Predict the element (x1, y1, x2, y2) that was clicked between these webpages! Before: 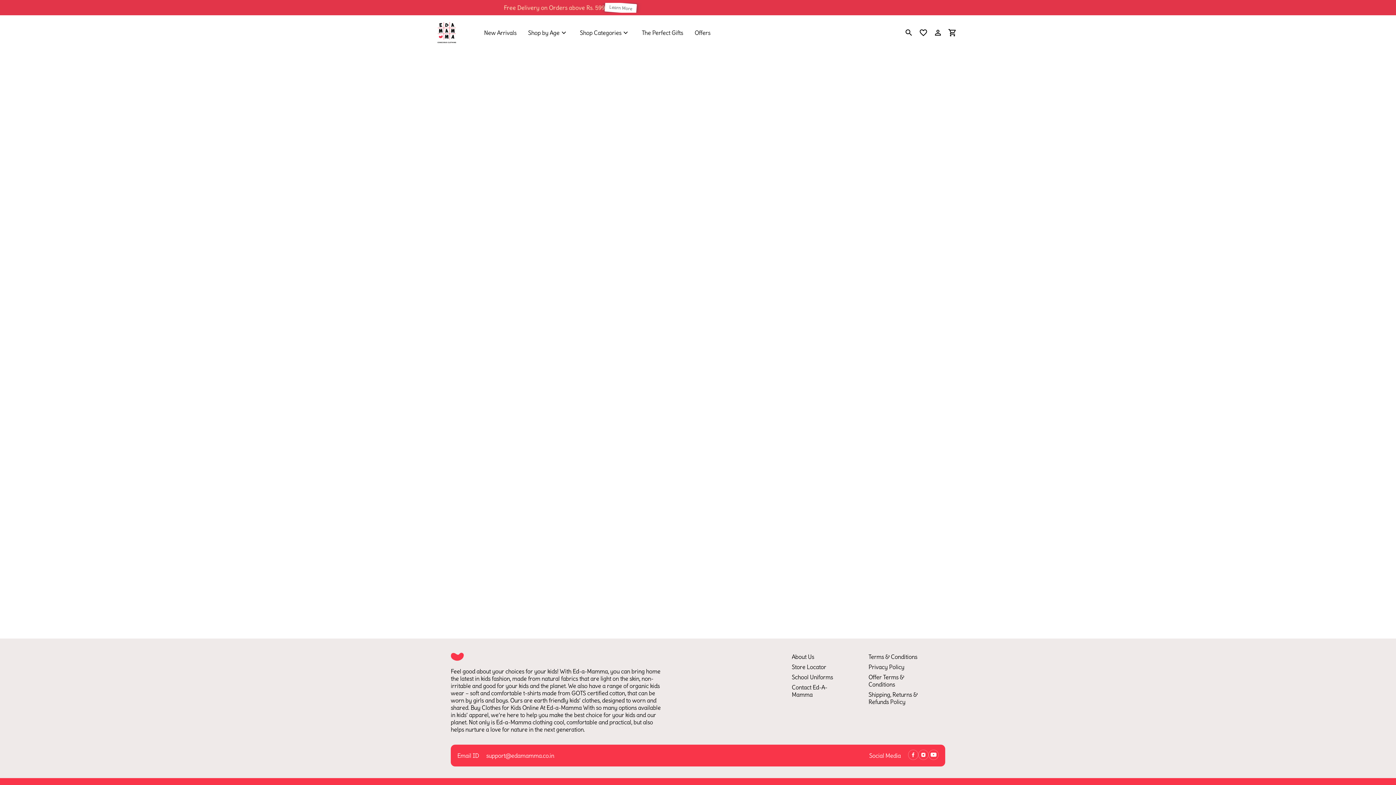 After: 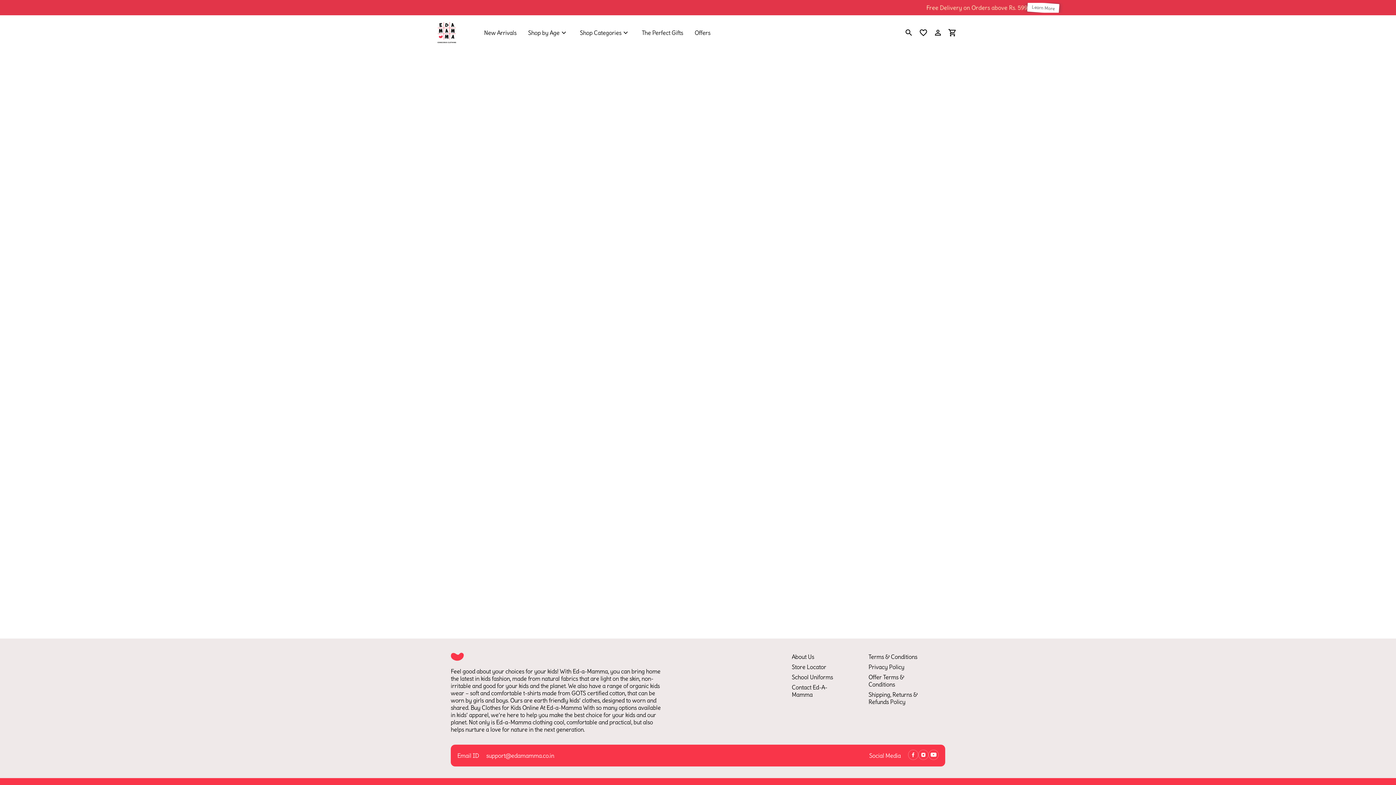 Action: label: Shop by Age bbox: (528, 28, 568, 36)